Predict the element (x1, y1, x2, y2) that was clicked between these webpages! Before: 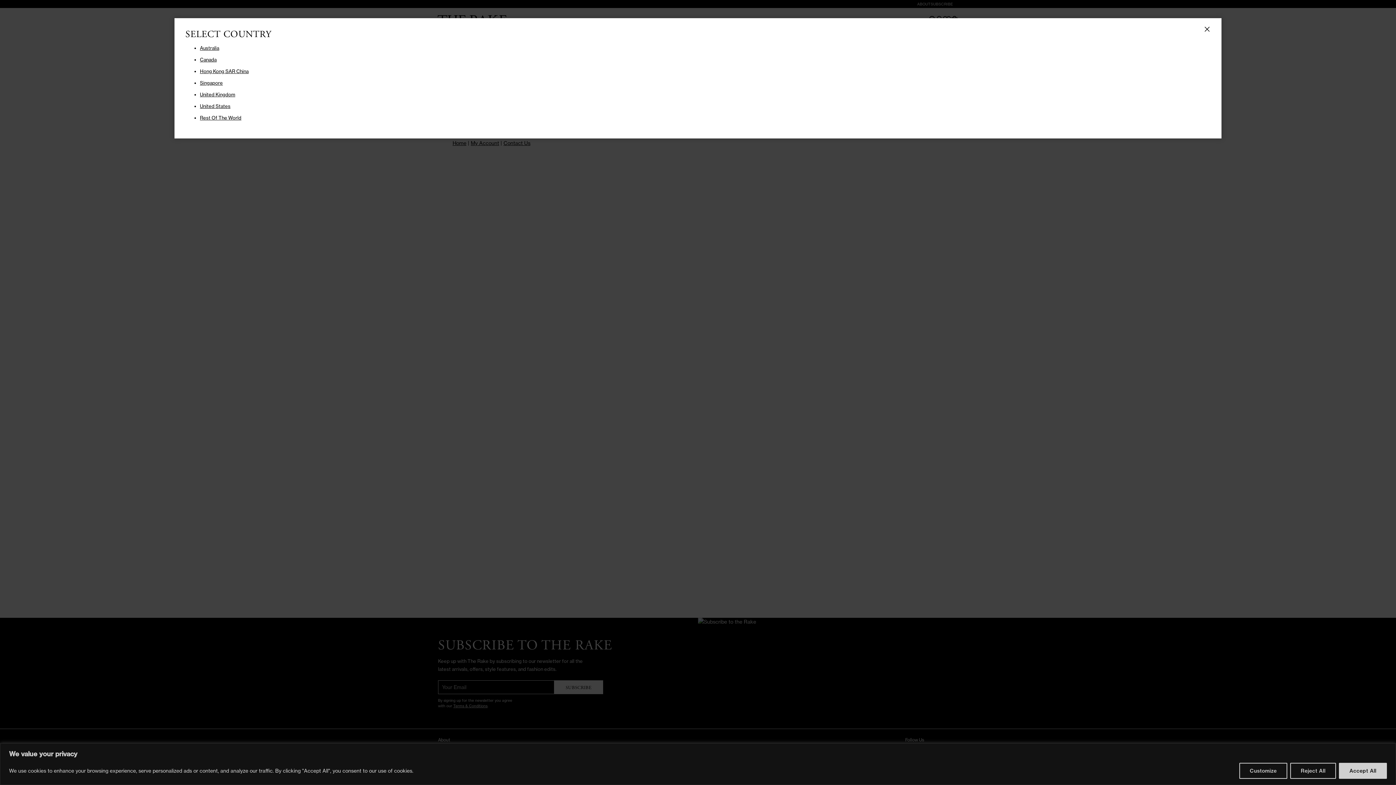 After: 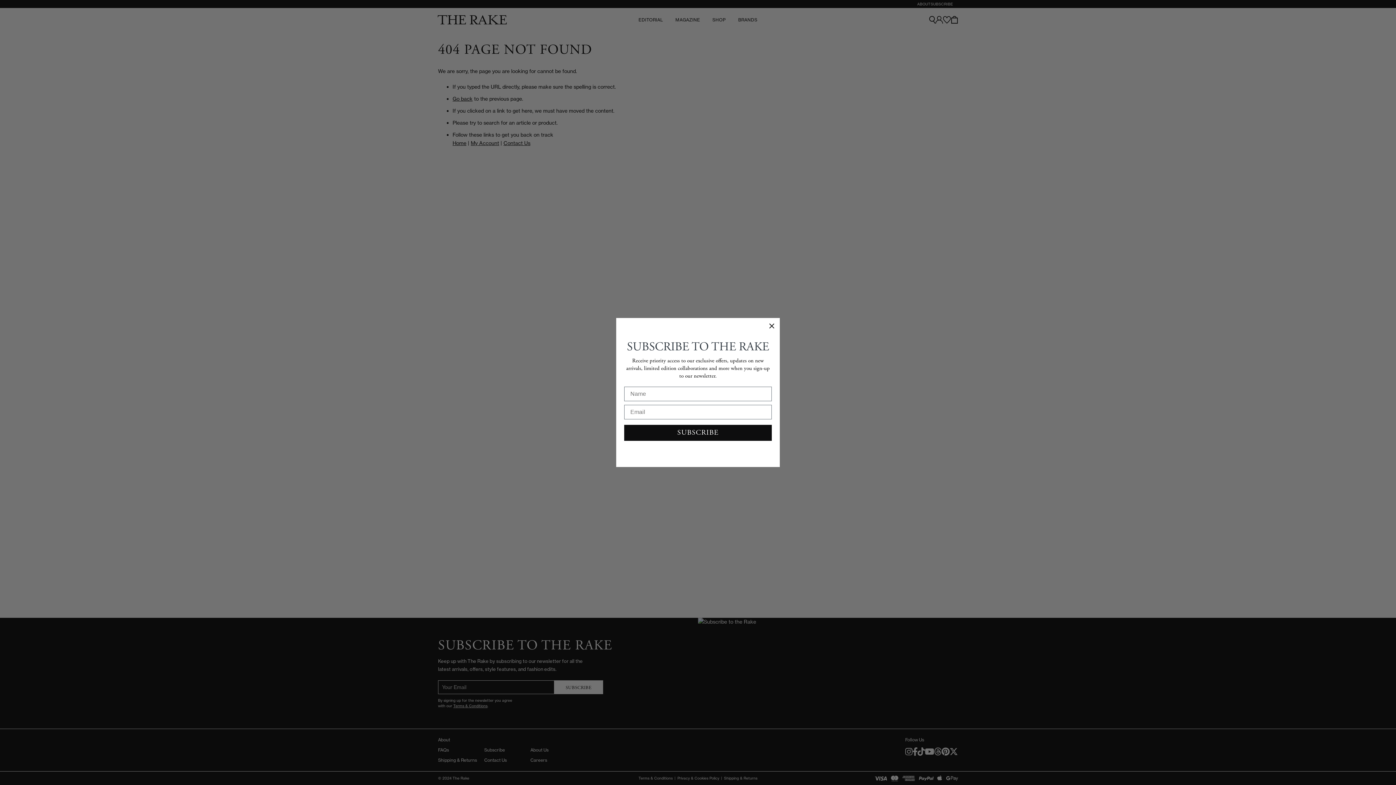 Action: label: United States bbox: (200, 103, 230, 109)